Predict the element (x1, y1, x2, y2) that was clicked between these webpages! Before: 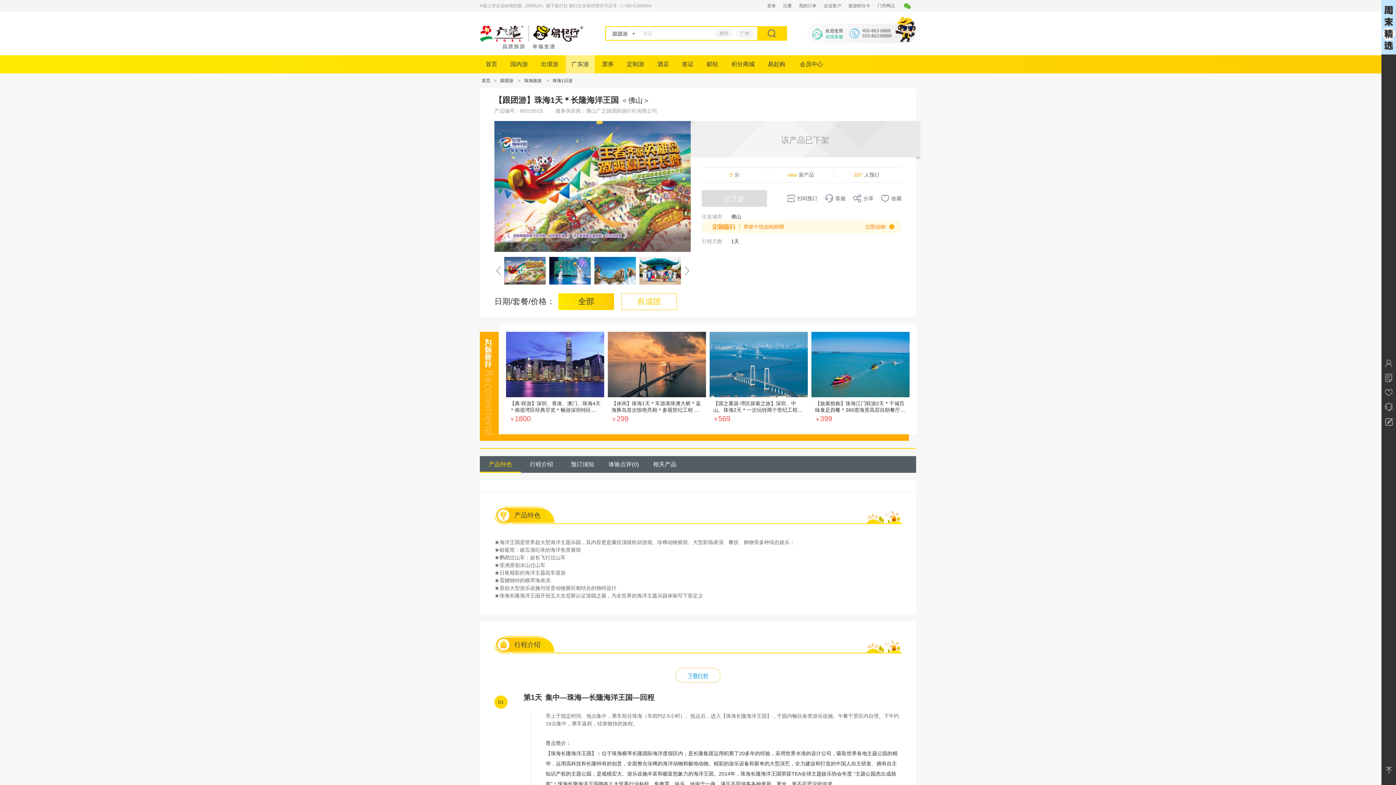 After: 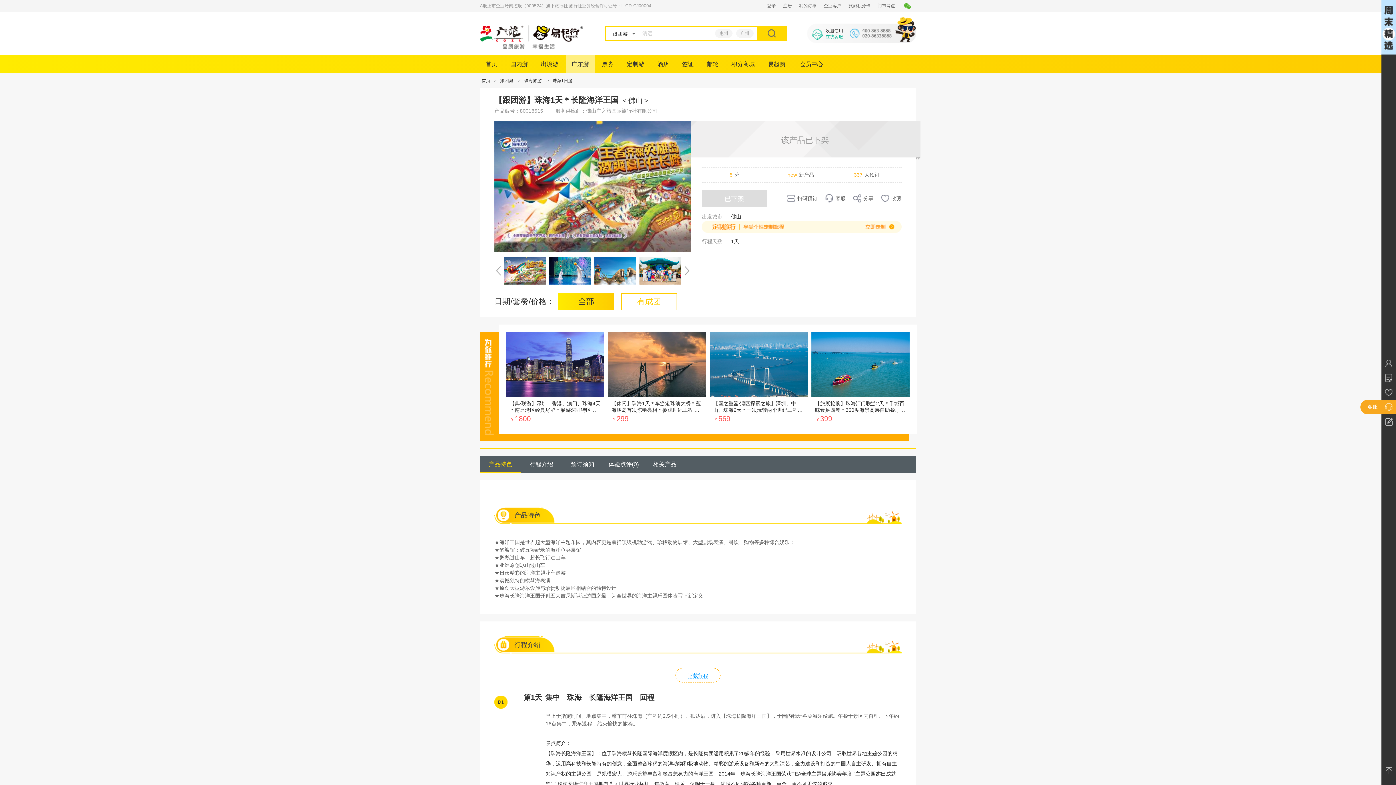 Action: bbox: (1381, 400, 1396, 414)